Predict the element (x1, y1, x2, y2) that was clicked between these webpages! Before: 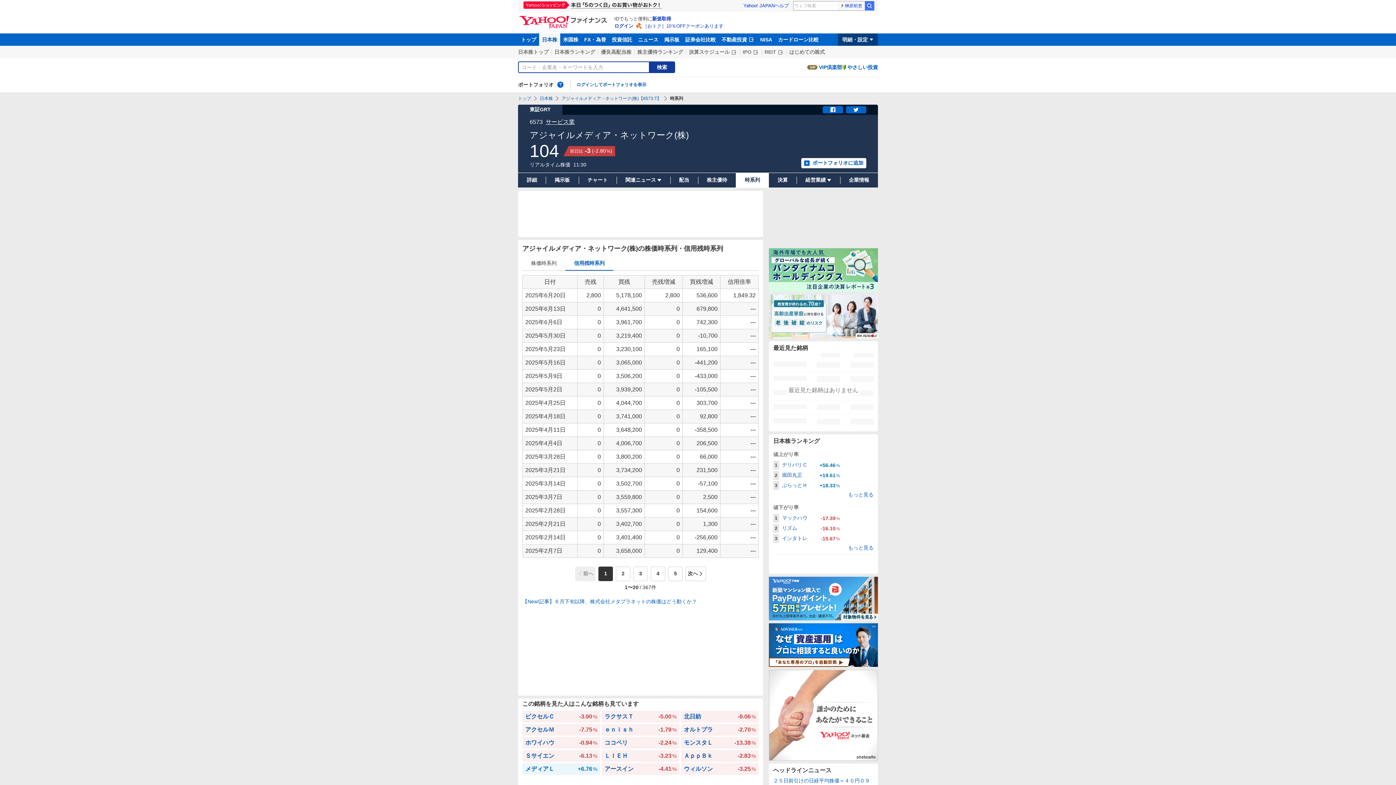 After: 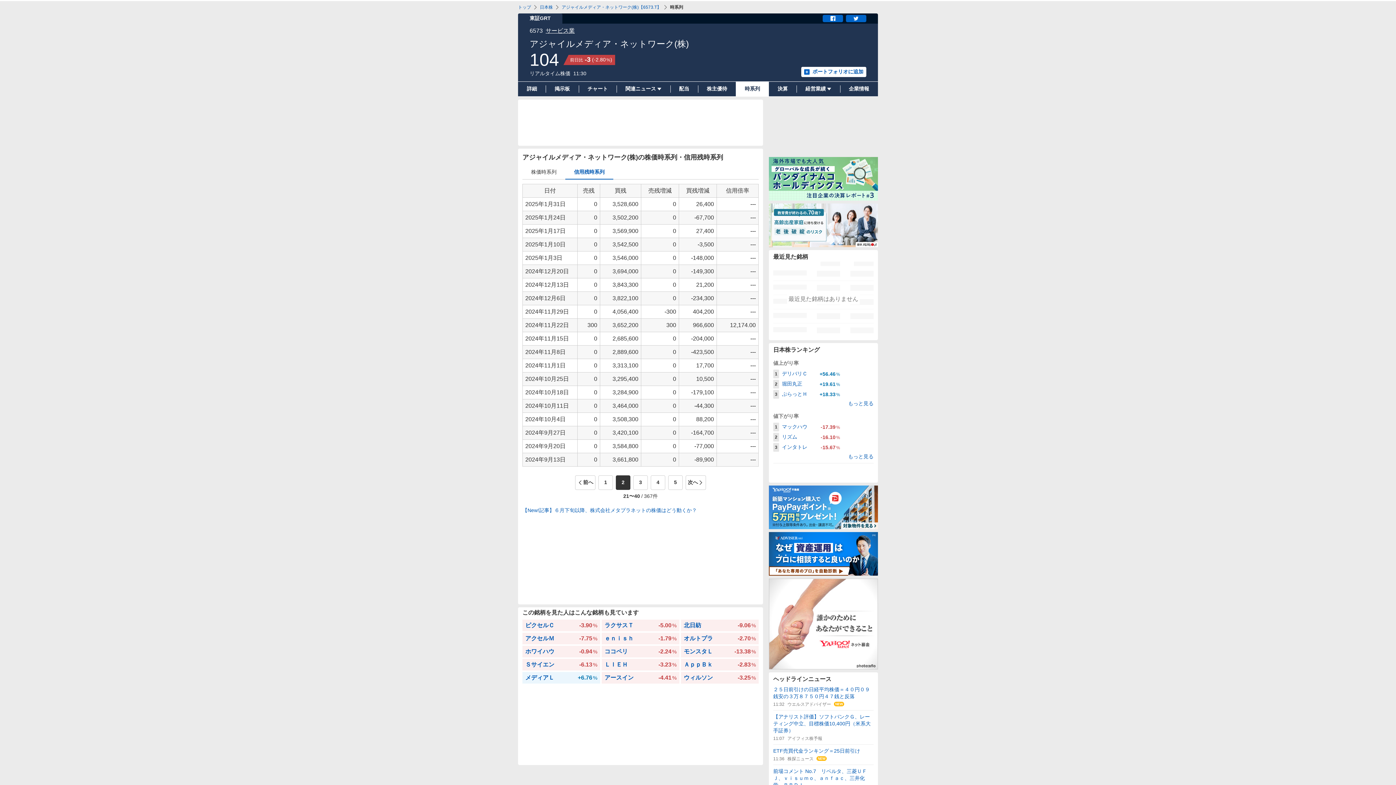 Action: bbox: (685, 566, 706, 581) label: 次へ